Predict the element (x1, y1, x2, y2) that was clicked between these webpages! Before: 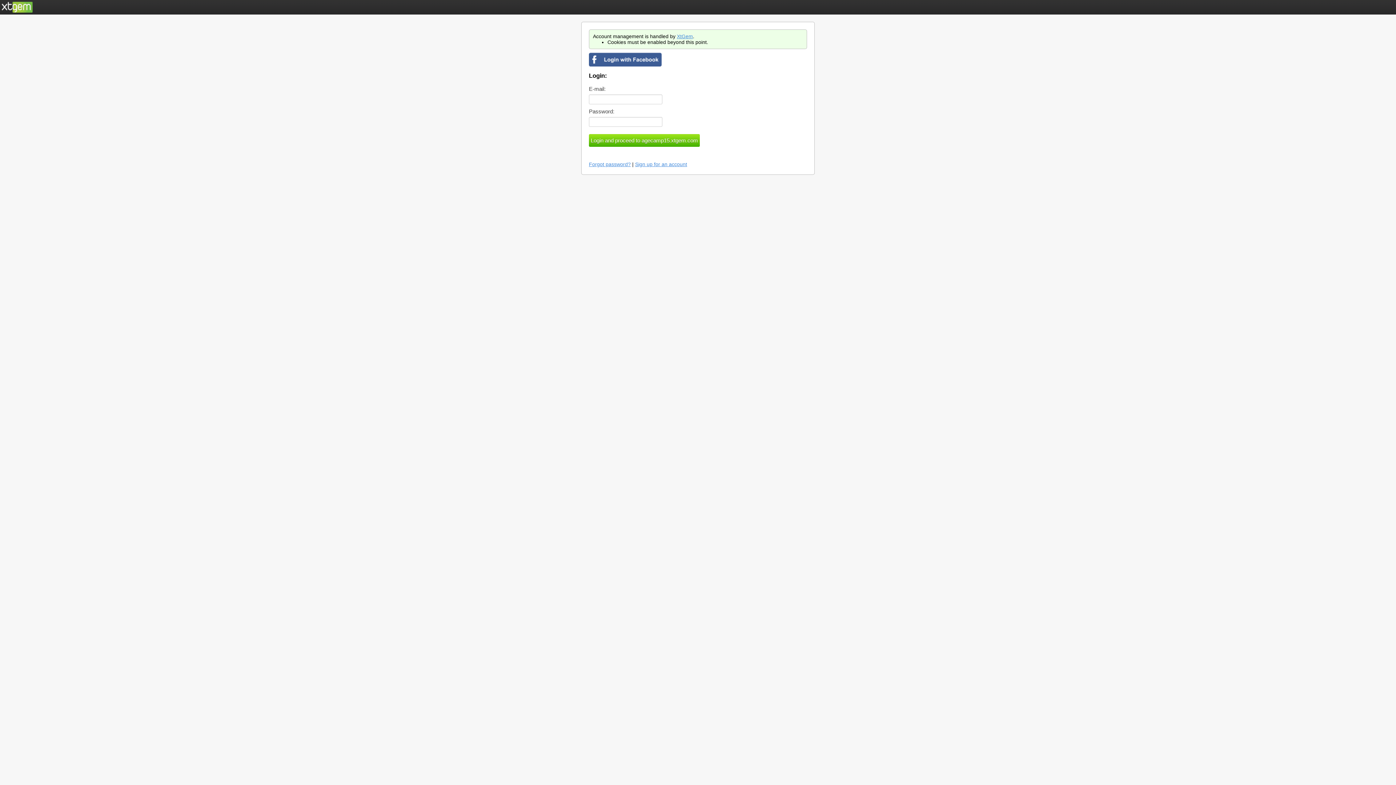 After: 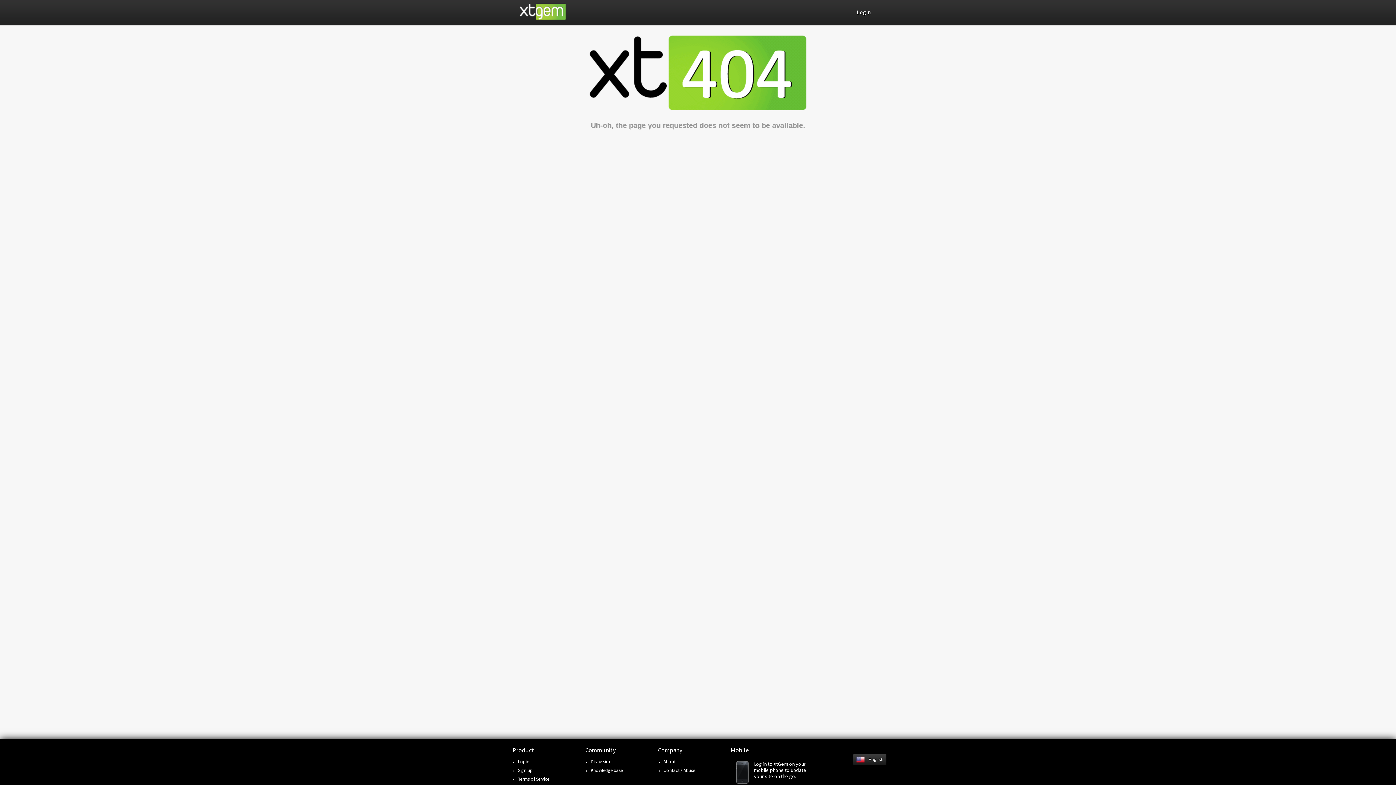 Action: label: Sign up for an account bbox: (635, 161, 687, 167)